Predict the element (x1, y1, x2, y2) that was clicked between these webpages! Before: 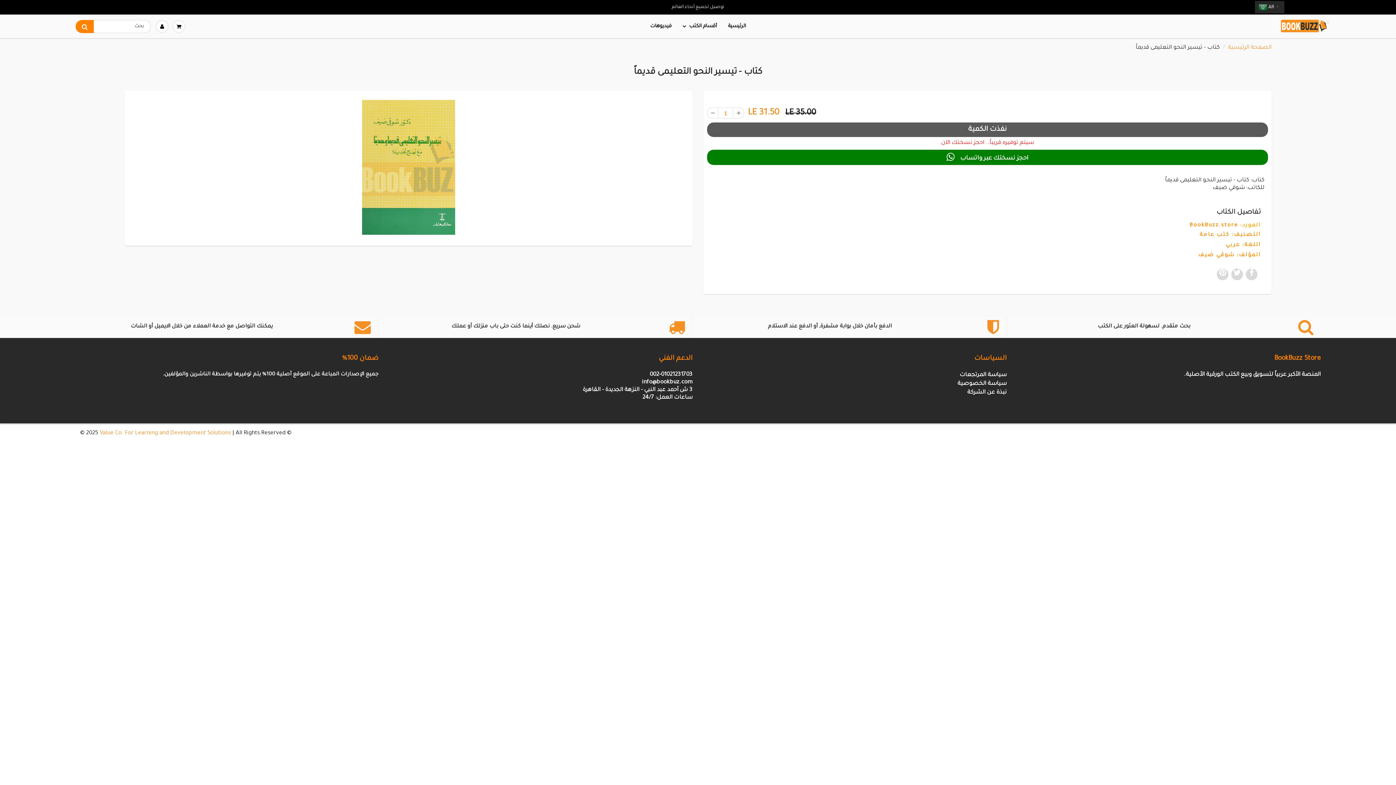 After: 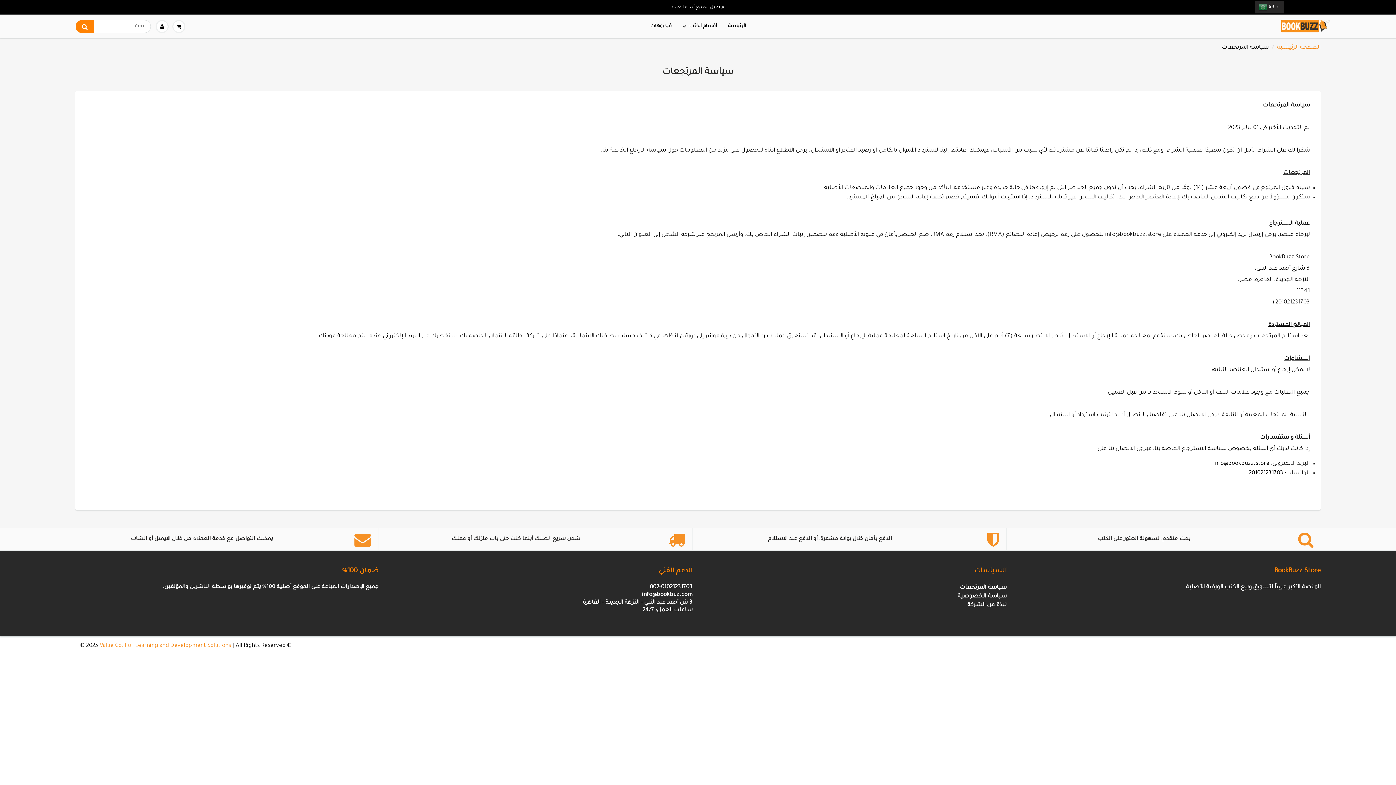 Action: bbox: (960, 372, 1006, 378) label: سياسة المرتجعات